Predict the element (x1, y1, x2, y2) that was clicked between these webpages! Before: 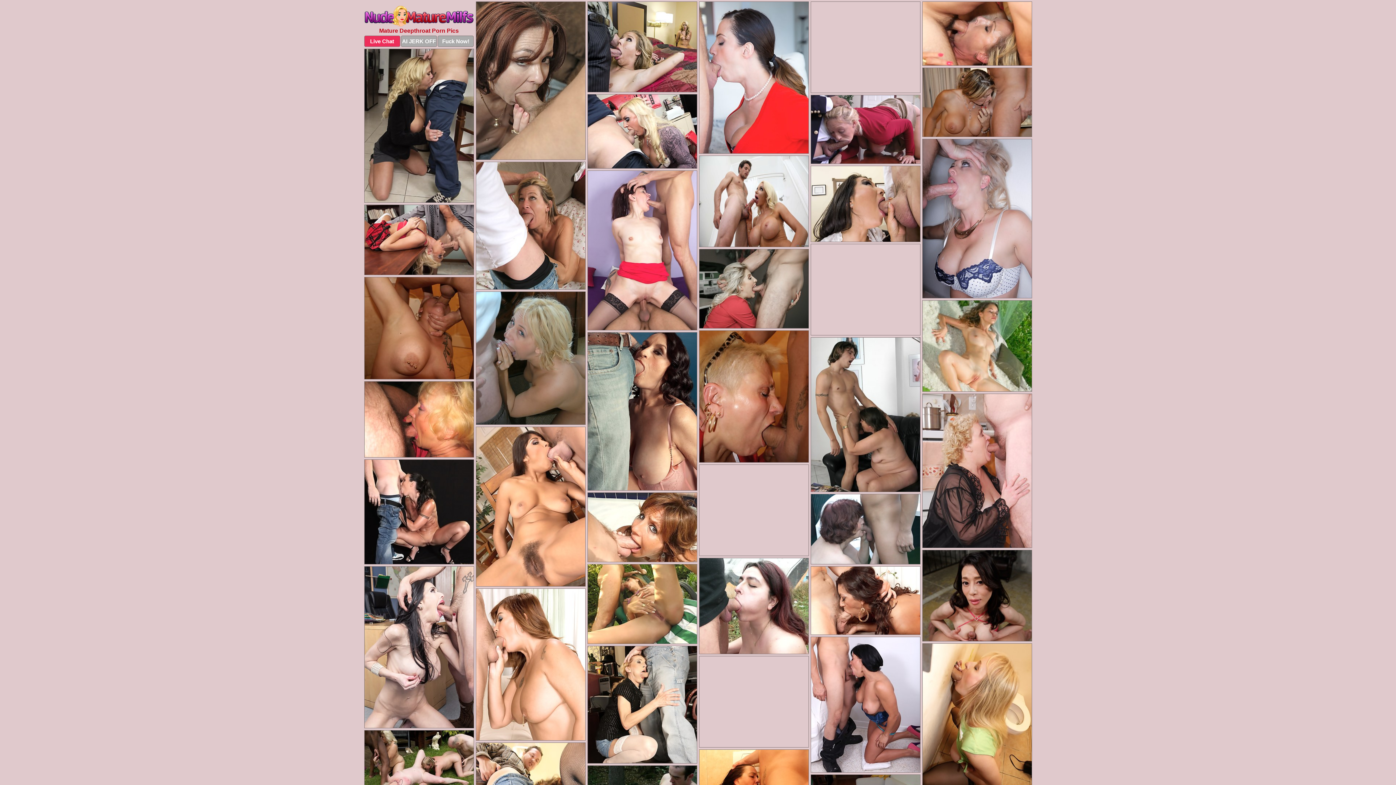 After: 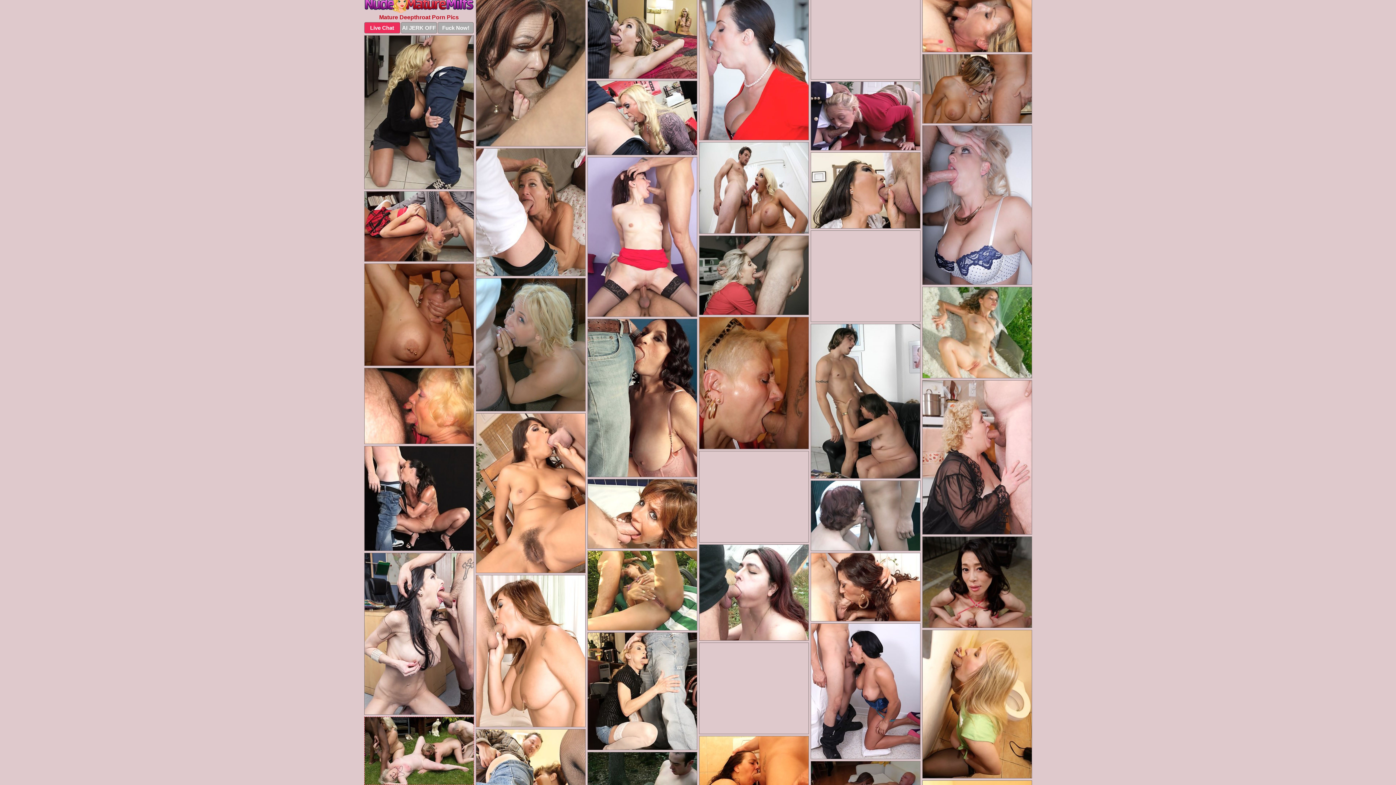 Action: bbox: (364, 730, 474, 798)